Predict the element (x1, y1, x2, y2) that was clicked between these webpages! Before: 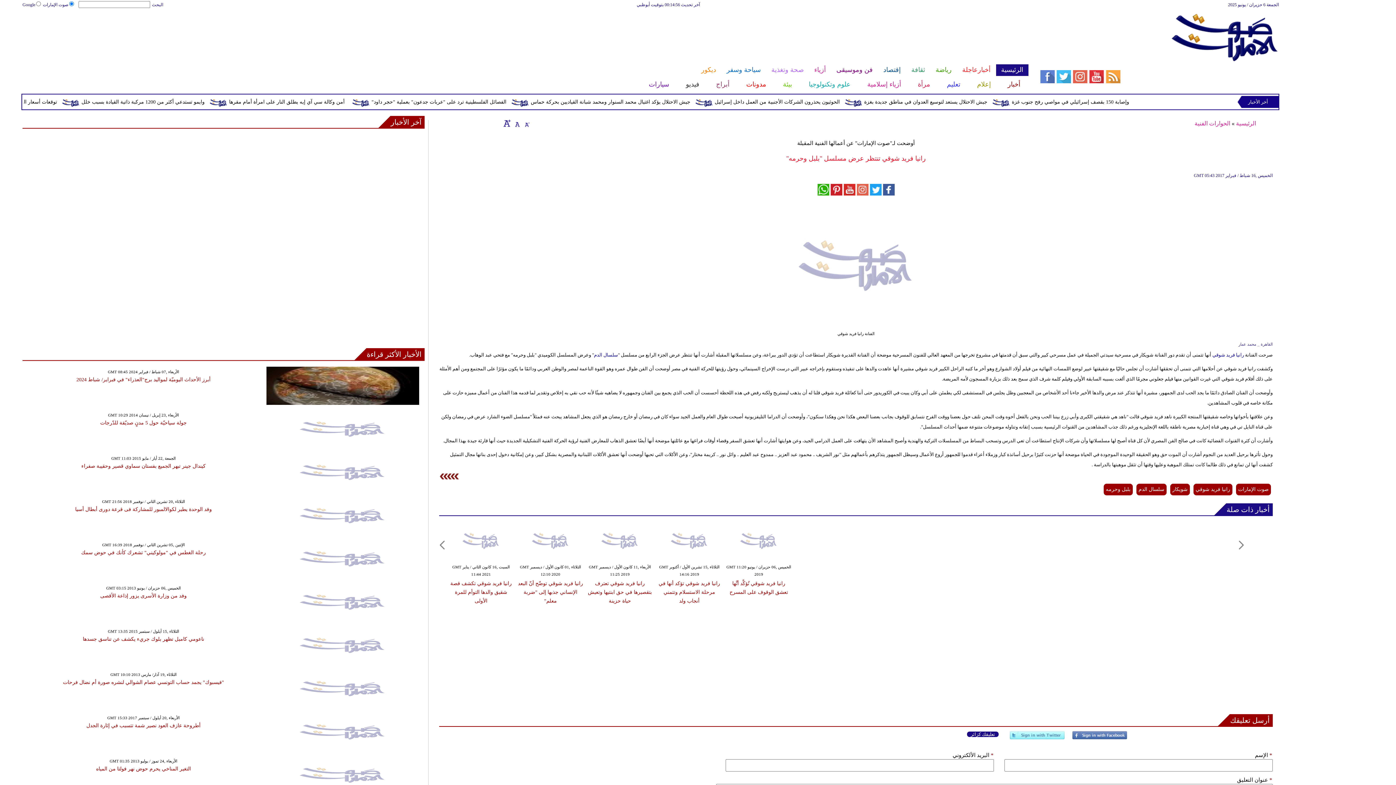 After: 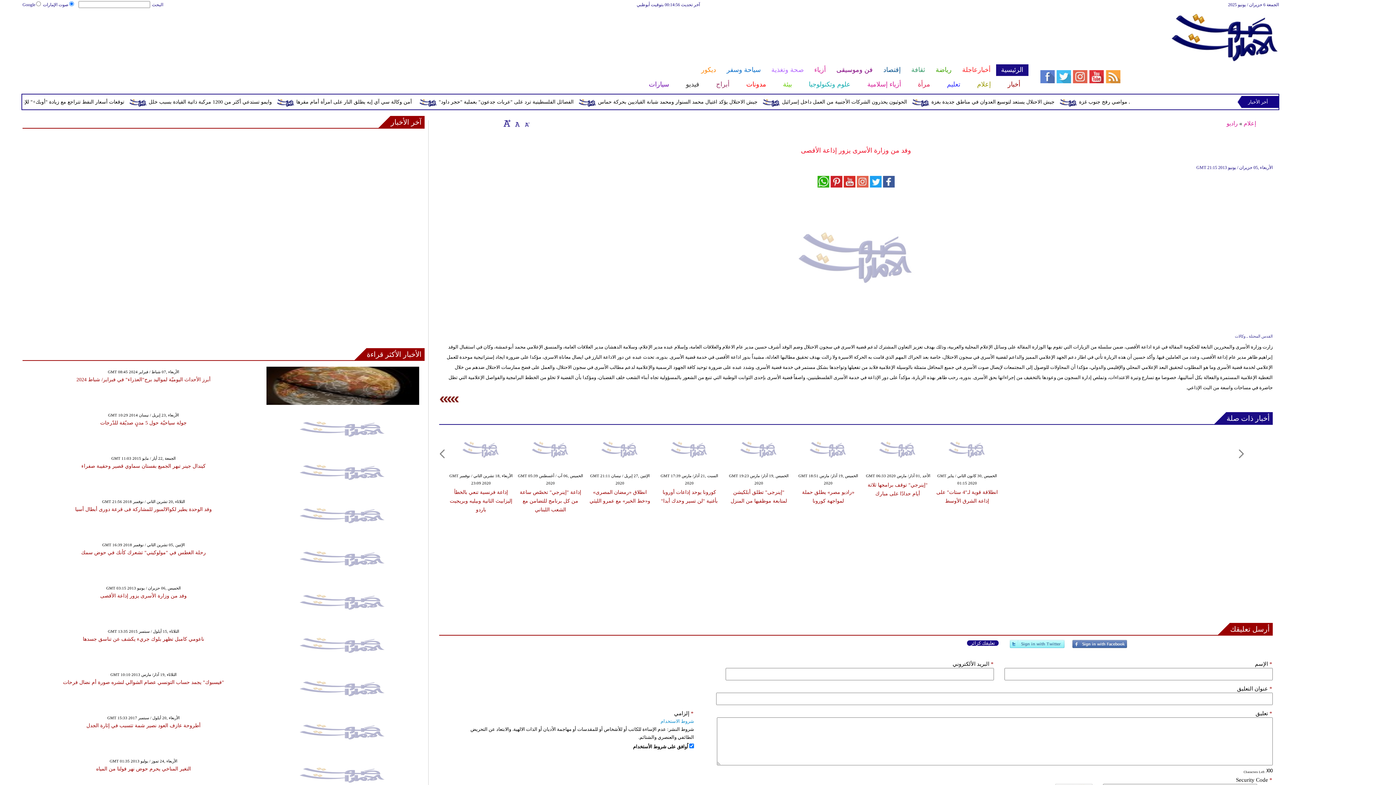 Action: bbox: (266, 617, 419, 622)